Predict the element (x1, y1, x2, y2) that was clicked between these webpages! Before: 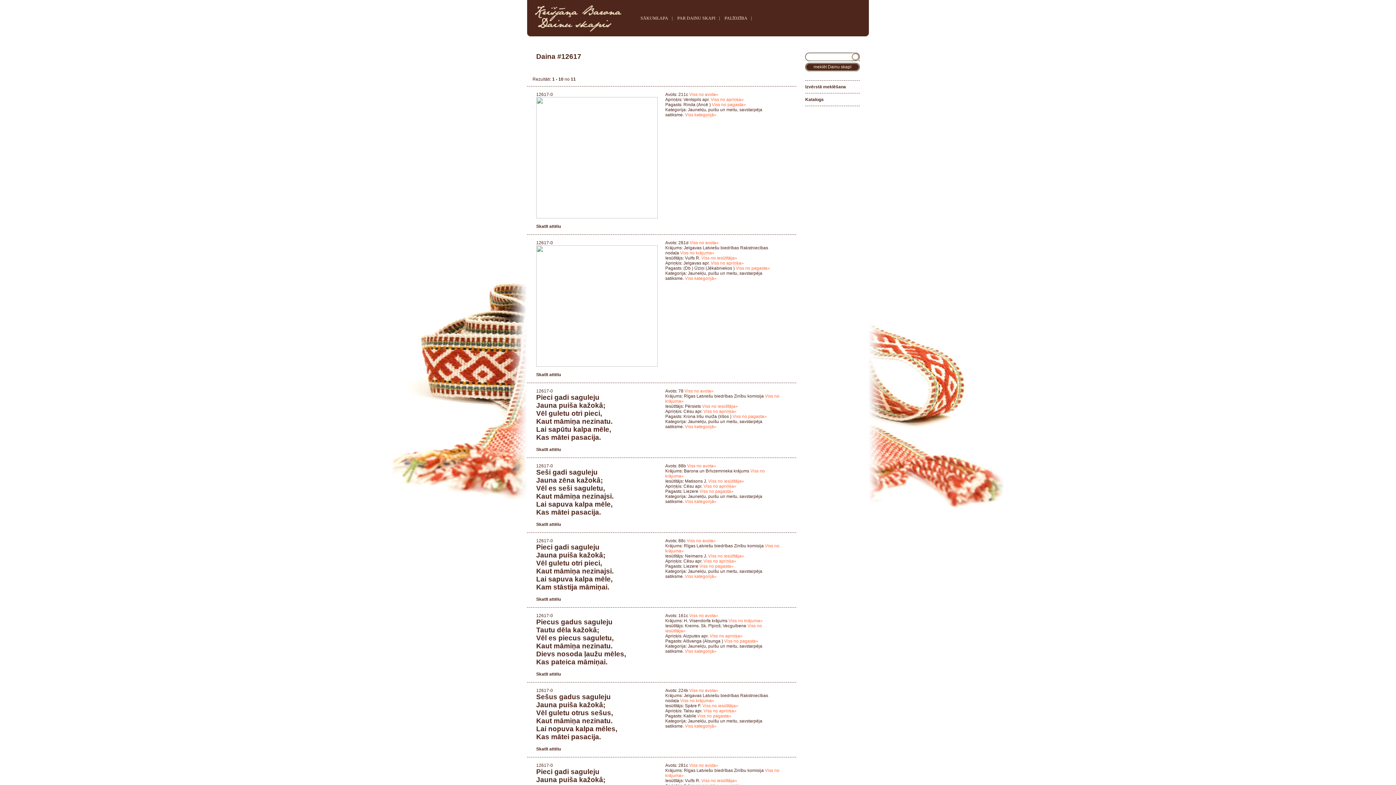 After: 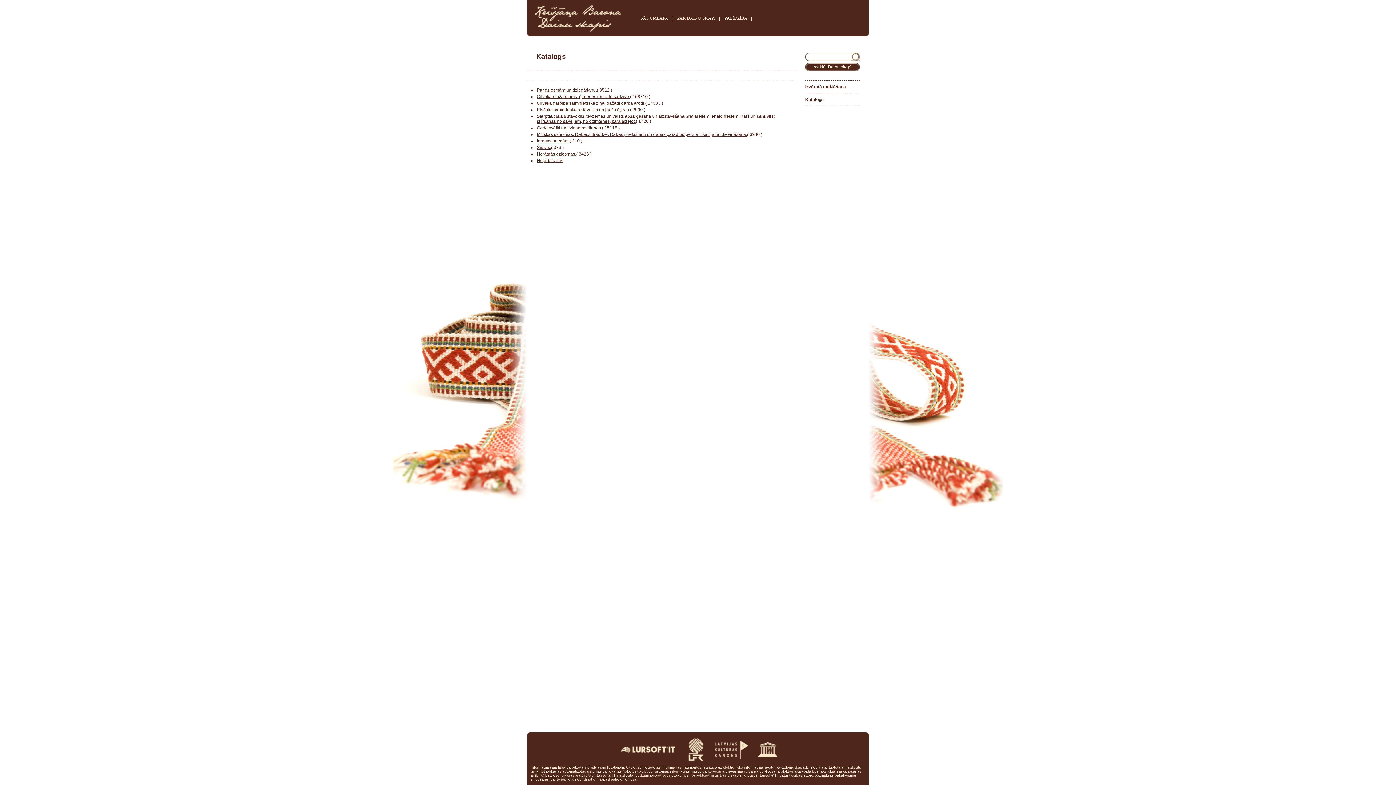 Action: bbox: (805, 97, 824, 102) label: Katalogs